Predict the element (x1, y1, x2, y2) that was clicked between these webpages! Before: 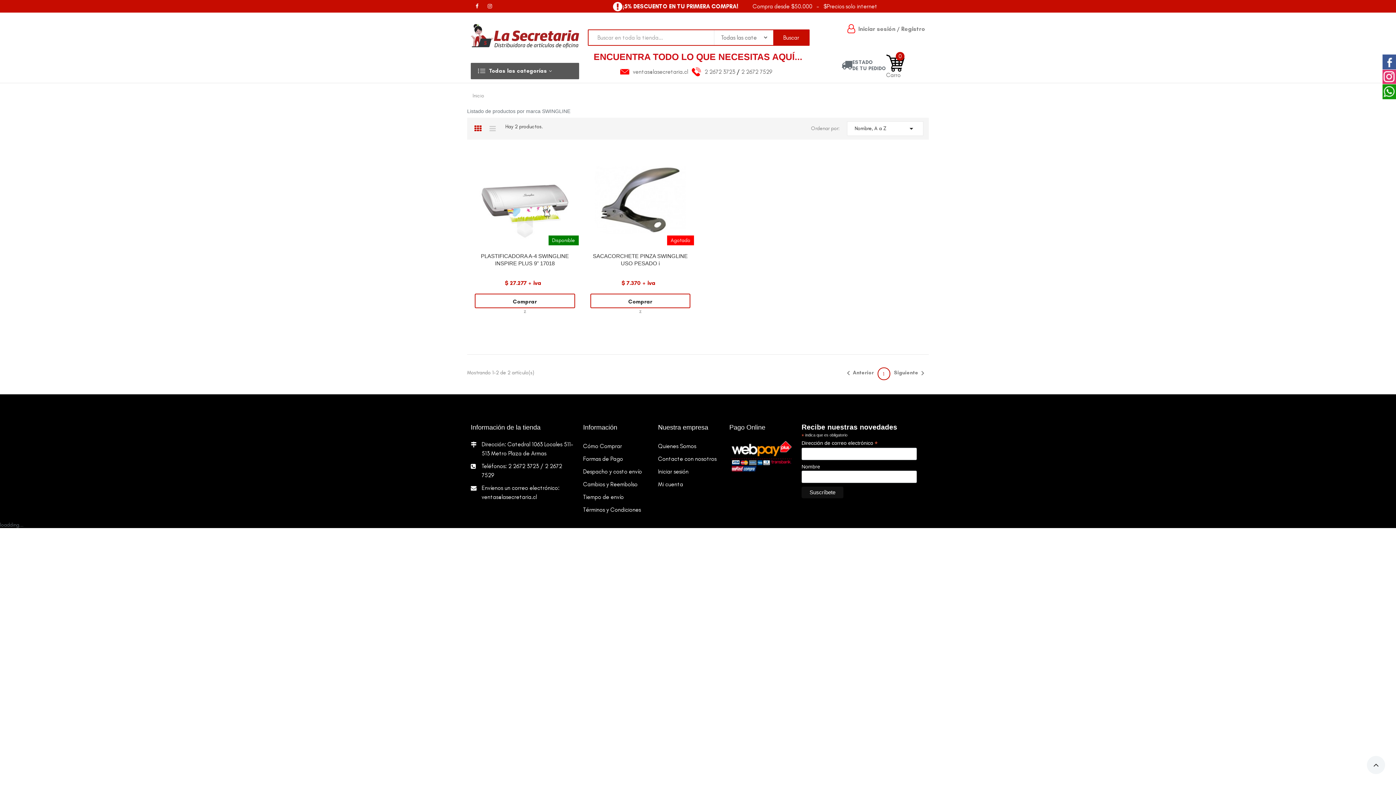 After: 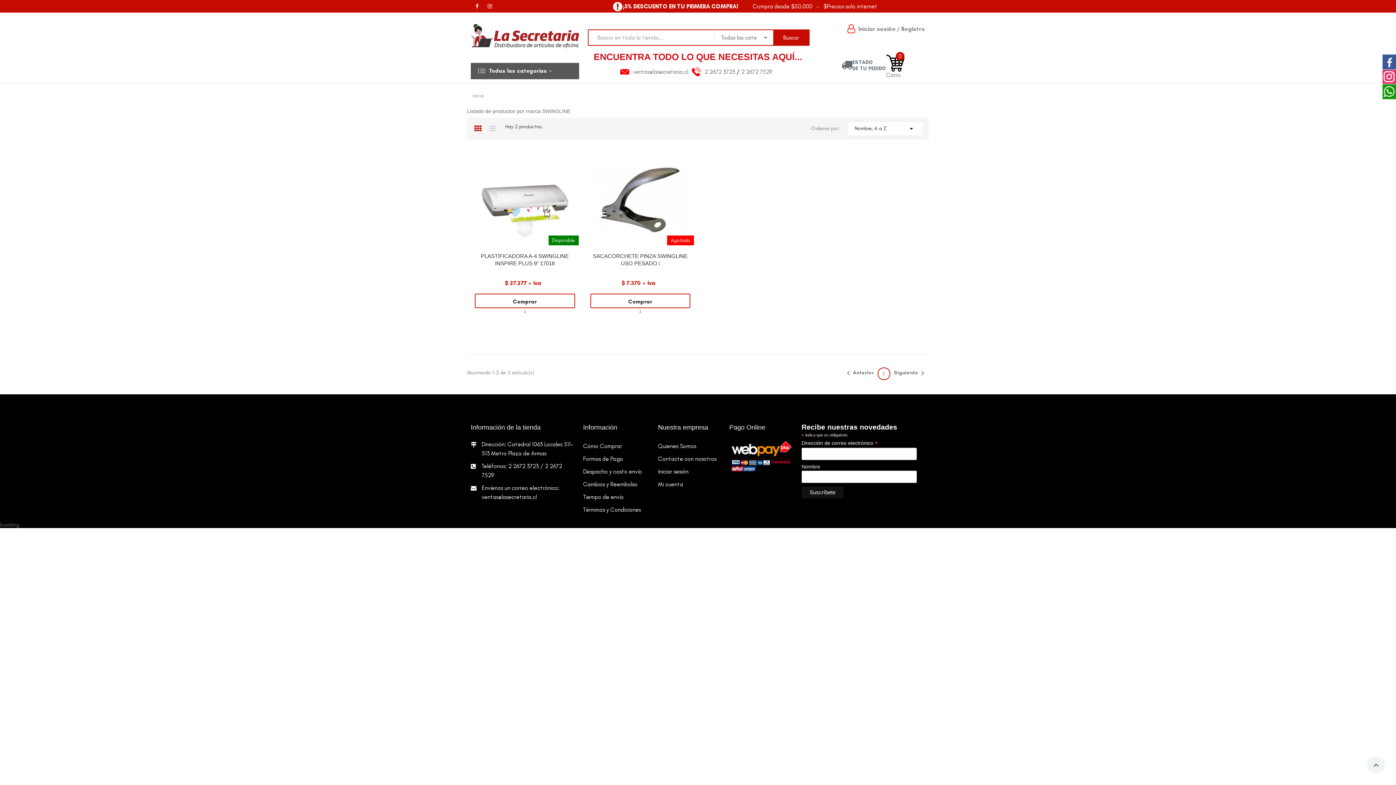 Action: bbox: (729, 453, 794, 460)